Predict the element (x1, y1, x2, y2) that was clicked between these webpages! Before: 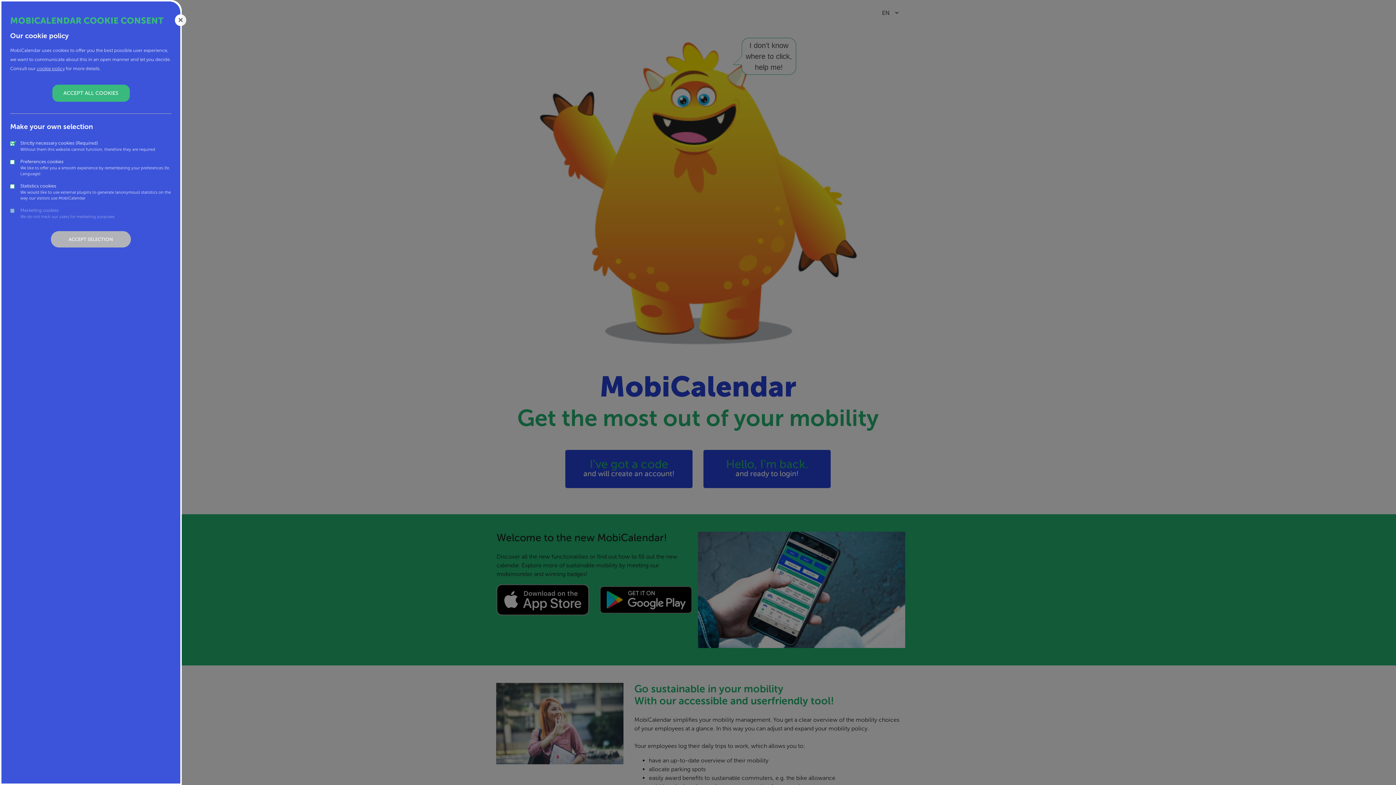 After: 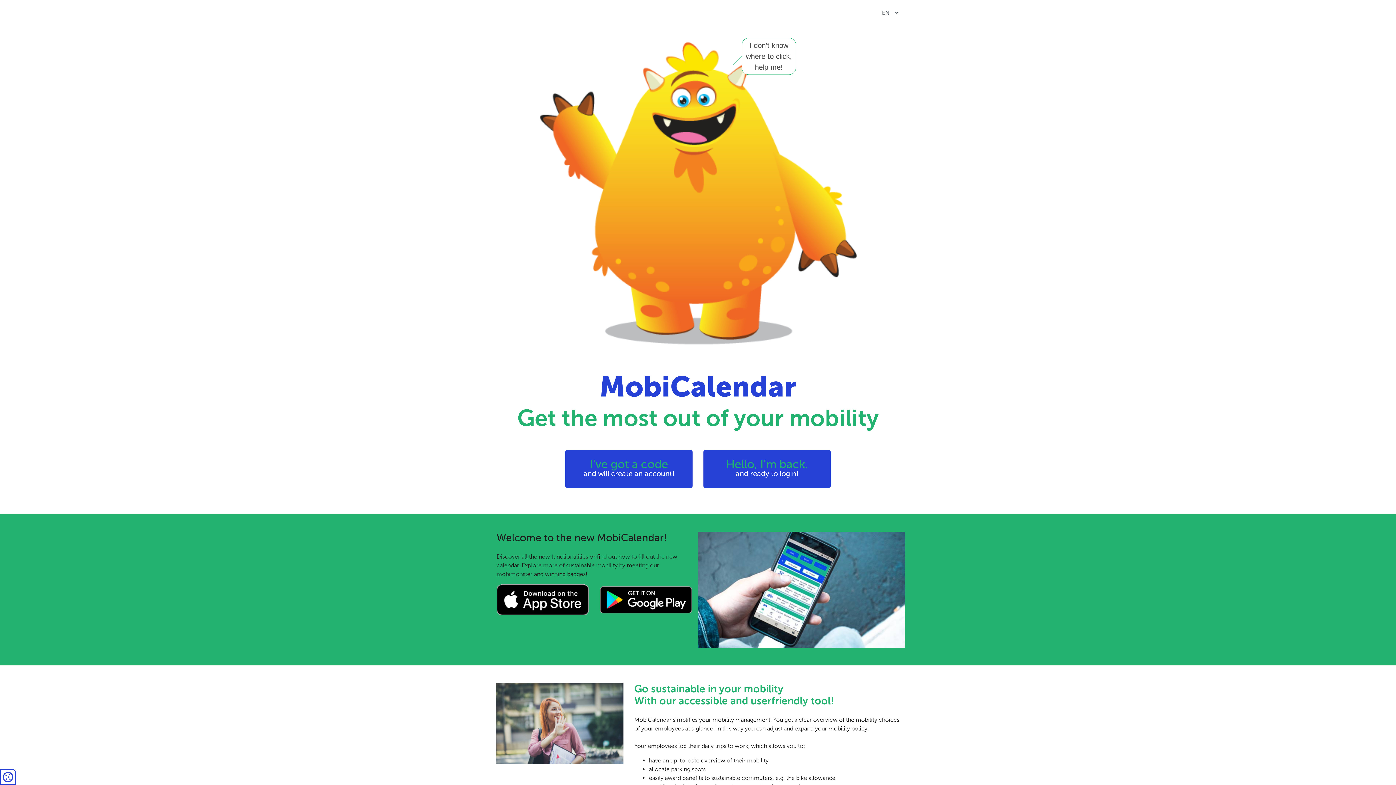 Action: label: Close bbox: (173, 14, 187, 25)